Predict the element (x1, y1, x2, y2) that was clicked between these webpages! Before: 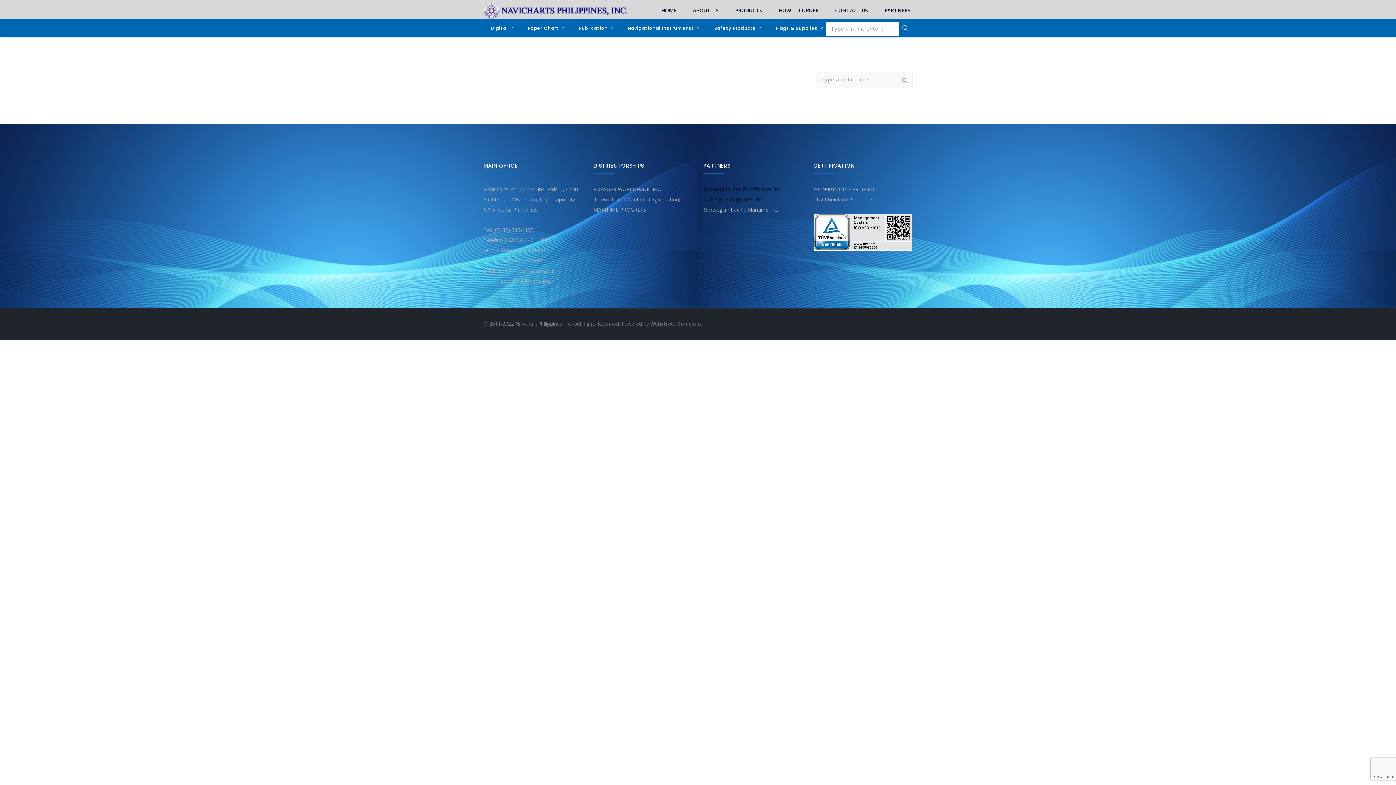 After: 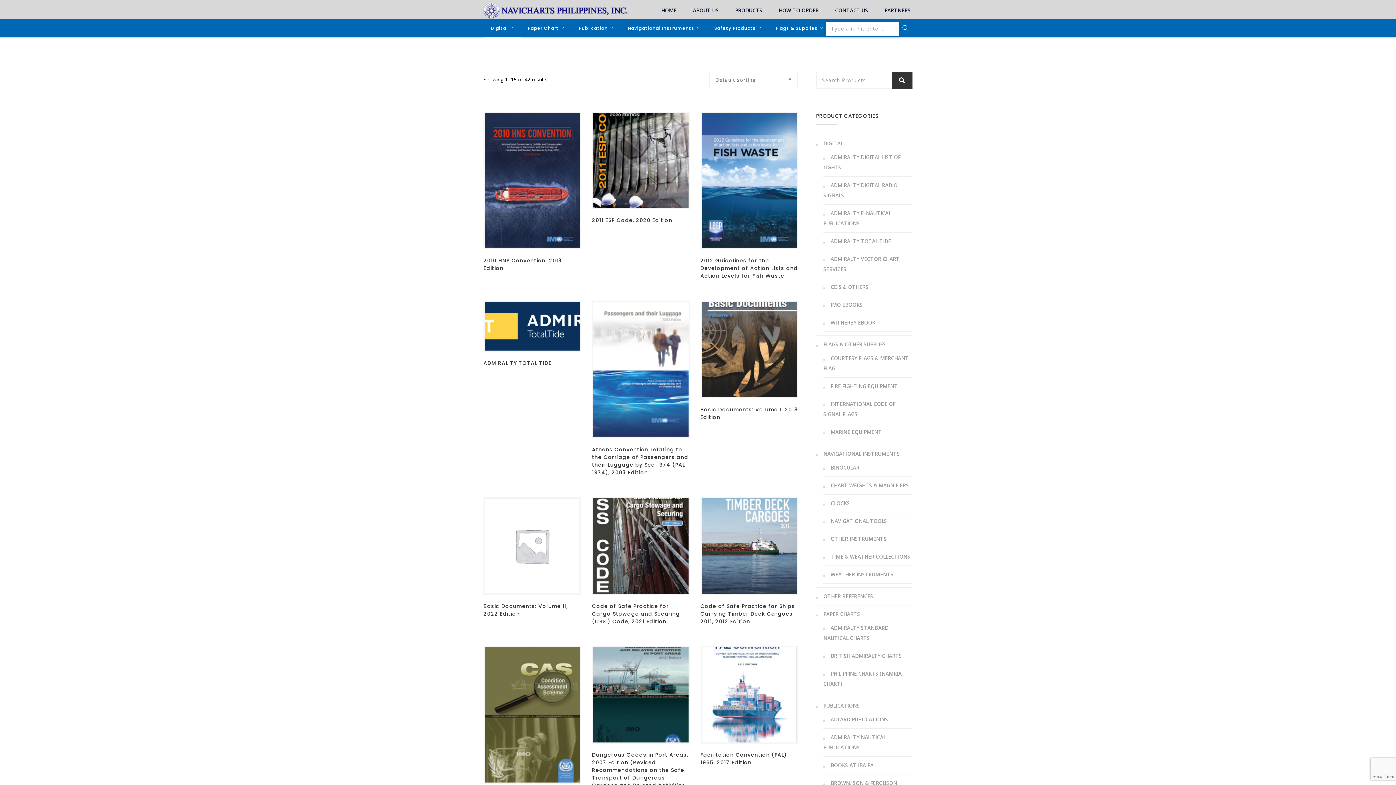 Action: label: Digital bbox: (490, 19, 513, 37)